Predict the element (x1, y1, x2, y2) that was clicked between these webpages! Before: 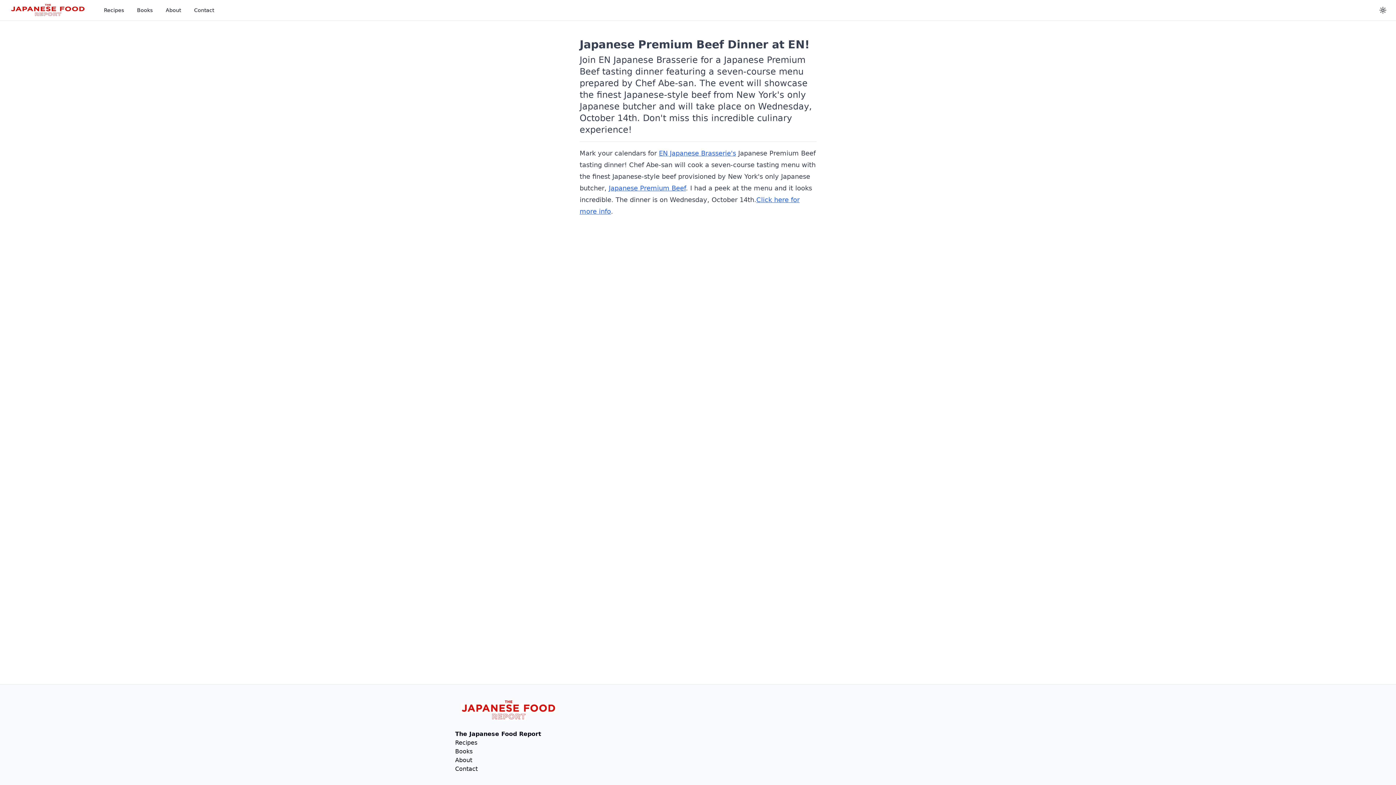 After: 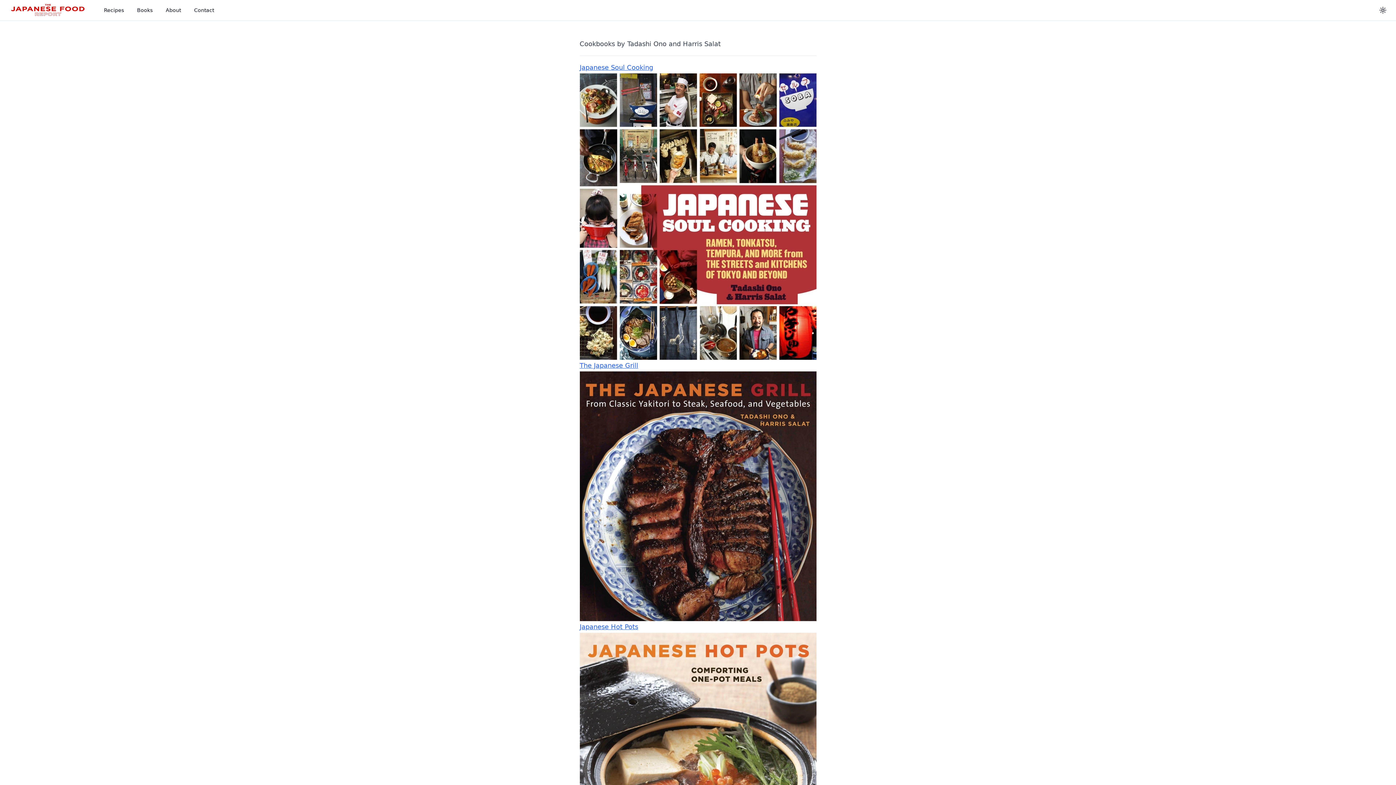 Action: label: Books bbox: (455, 748, 472, 755)